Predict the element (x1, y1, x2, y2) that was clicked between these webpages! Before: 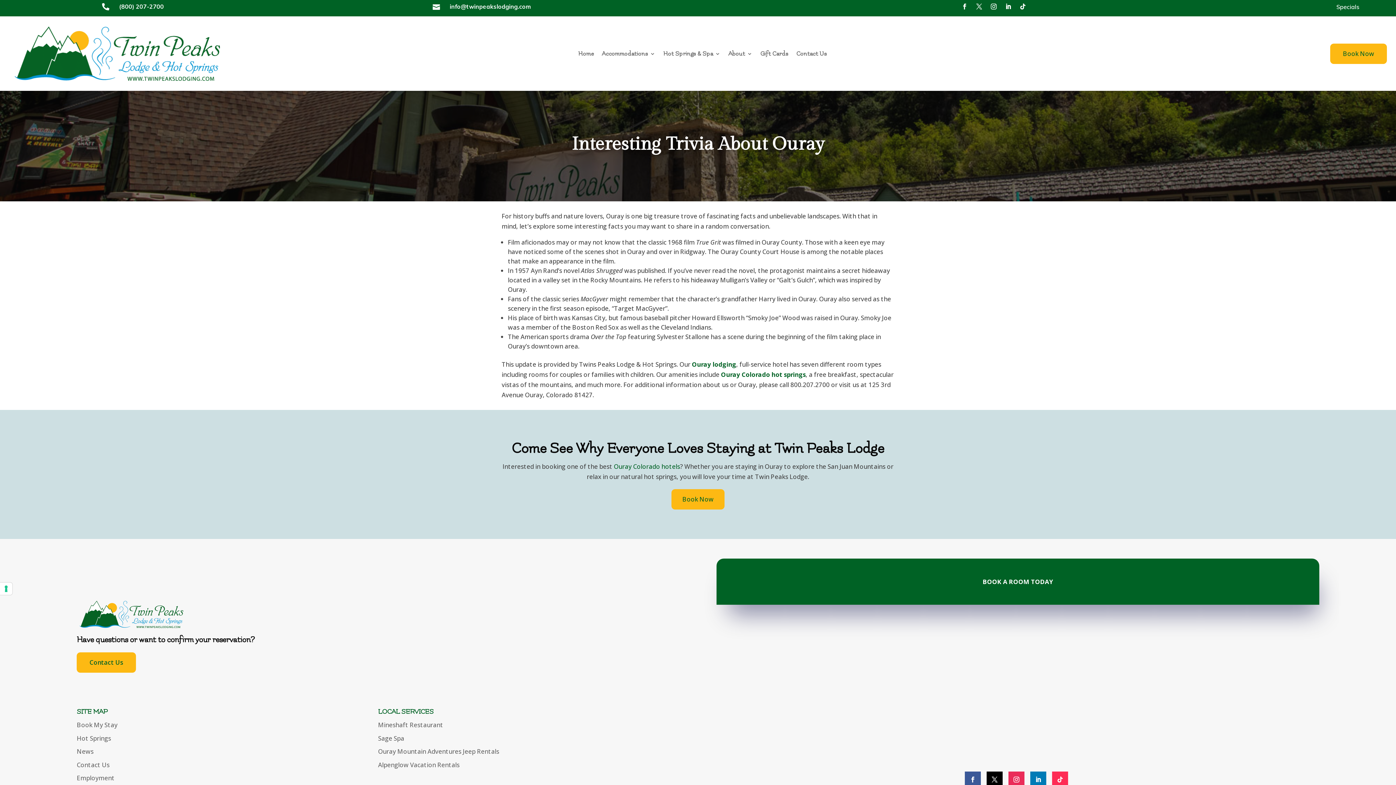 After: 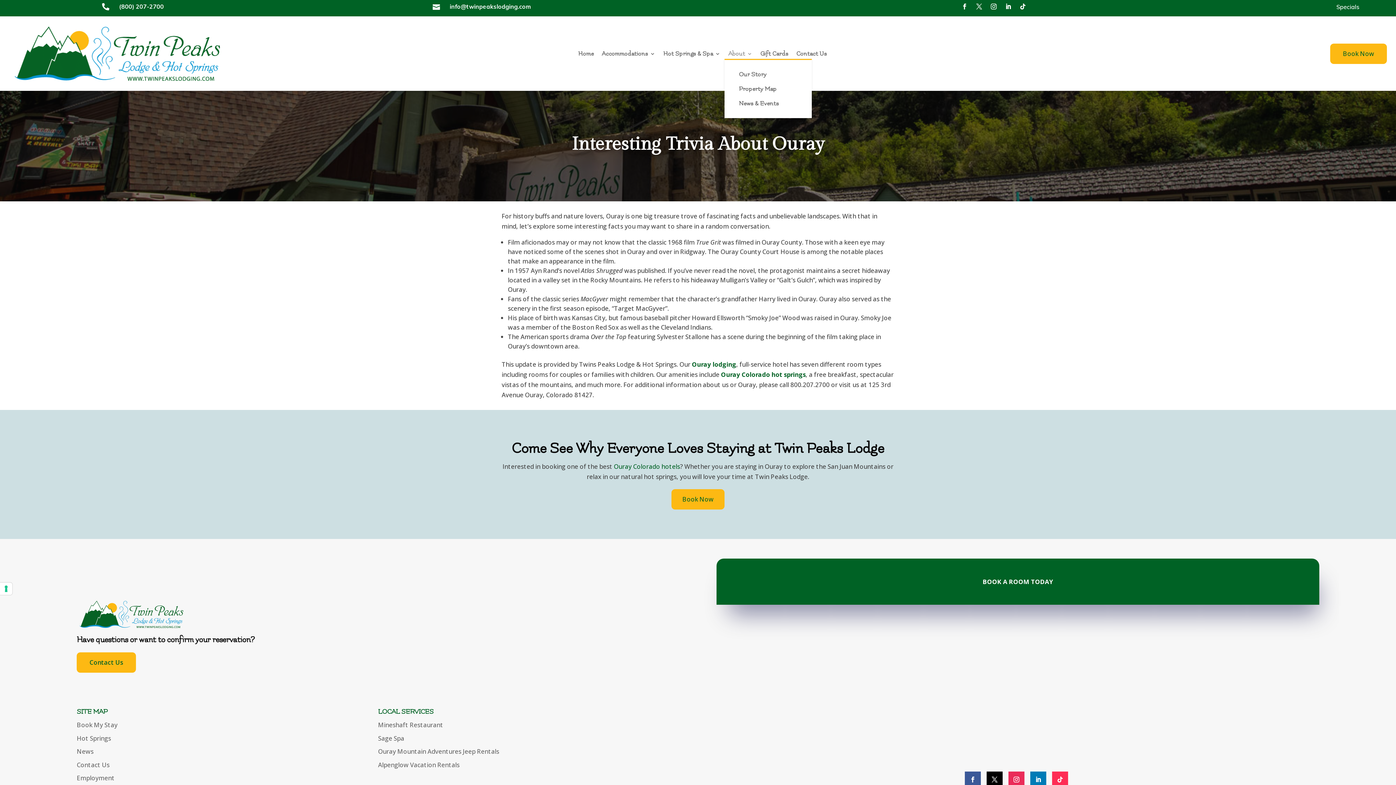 Action: label: About bbox: (728, 51, 752, 59)